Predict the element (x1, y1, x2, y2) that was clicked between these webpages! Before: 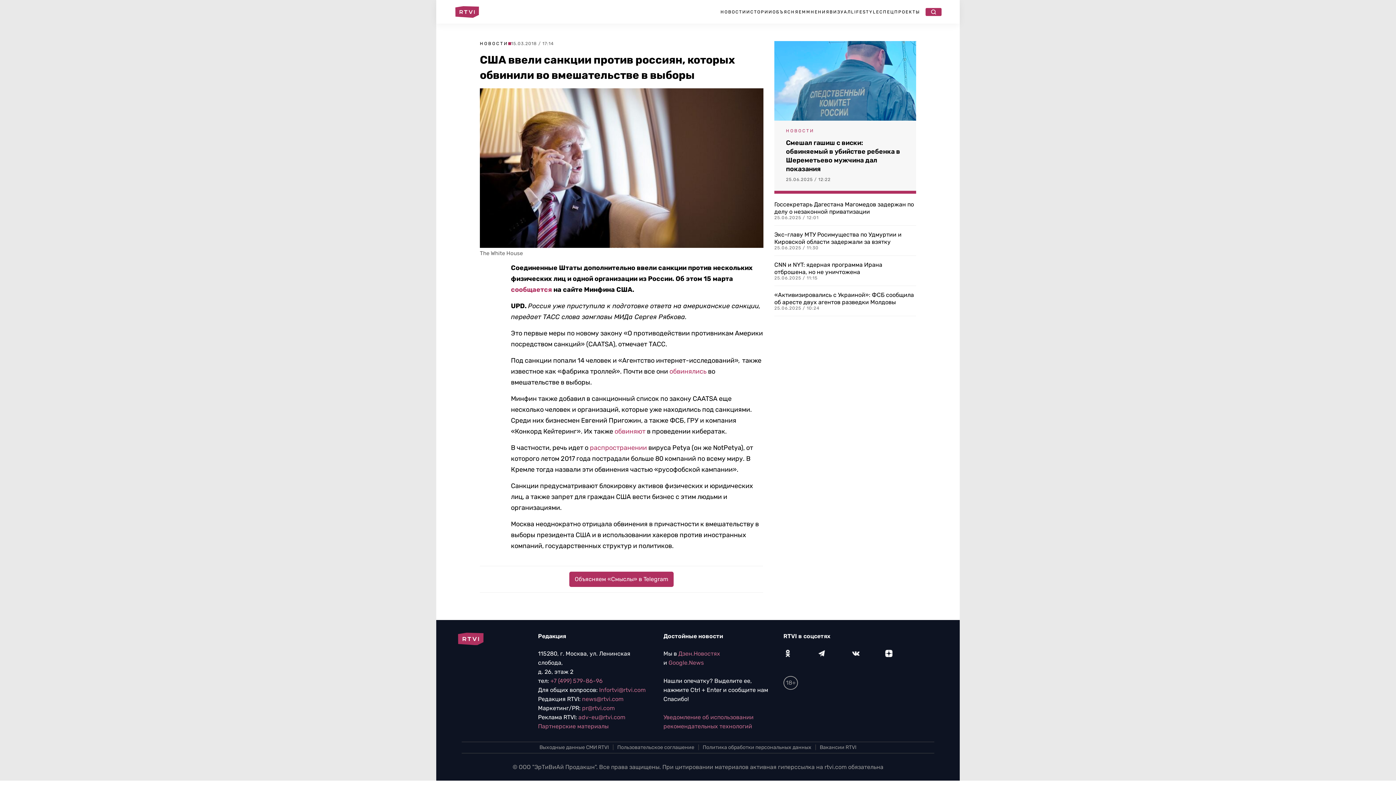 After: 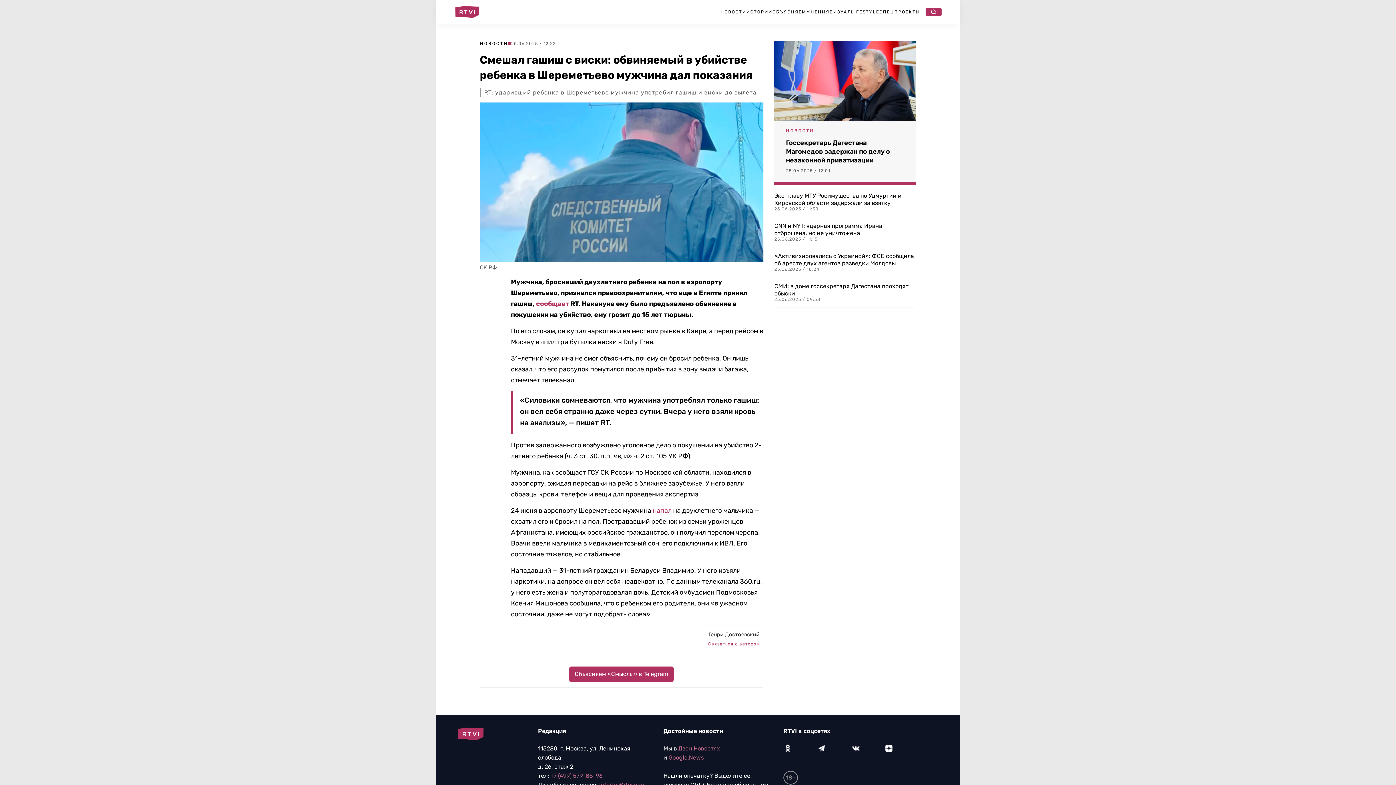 Action: bbox: (774, 41, 916, 120)